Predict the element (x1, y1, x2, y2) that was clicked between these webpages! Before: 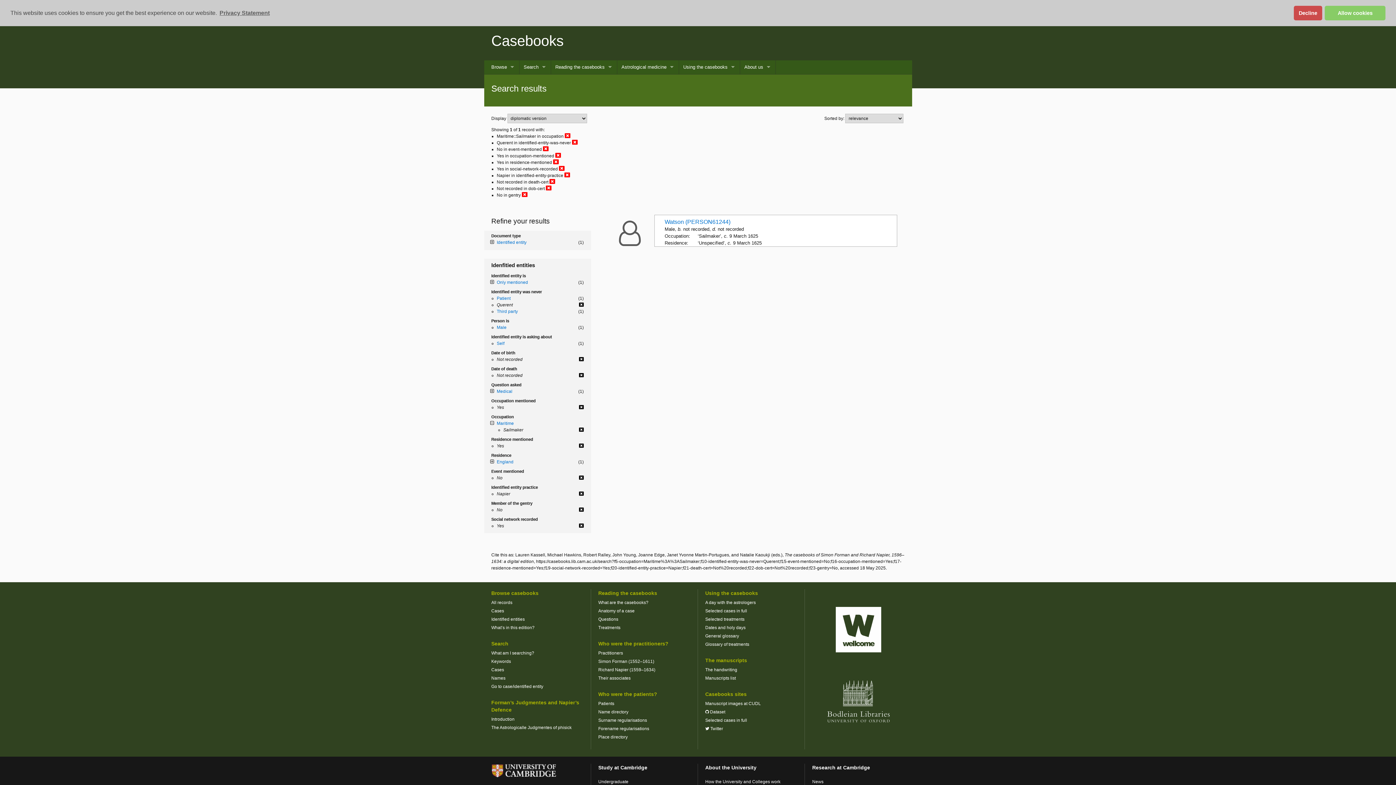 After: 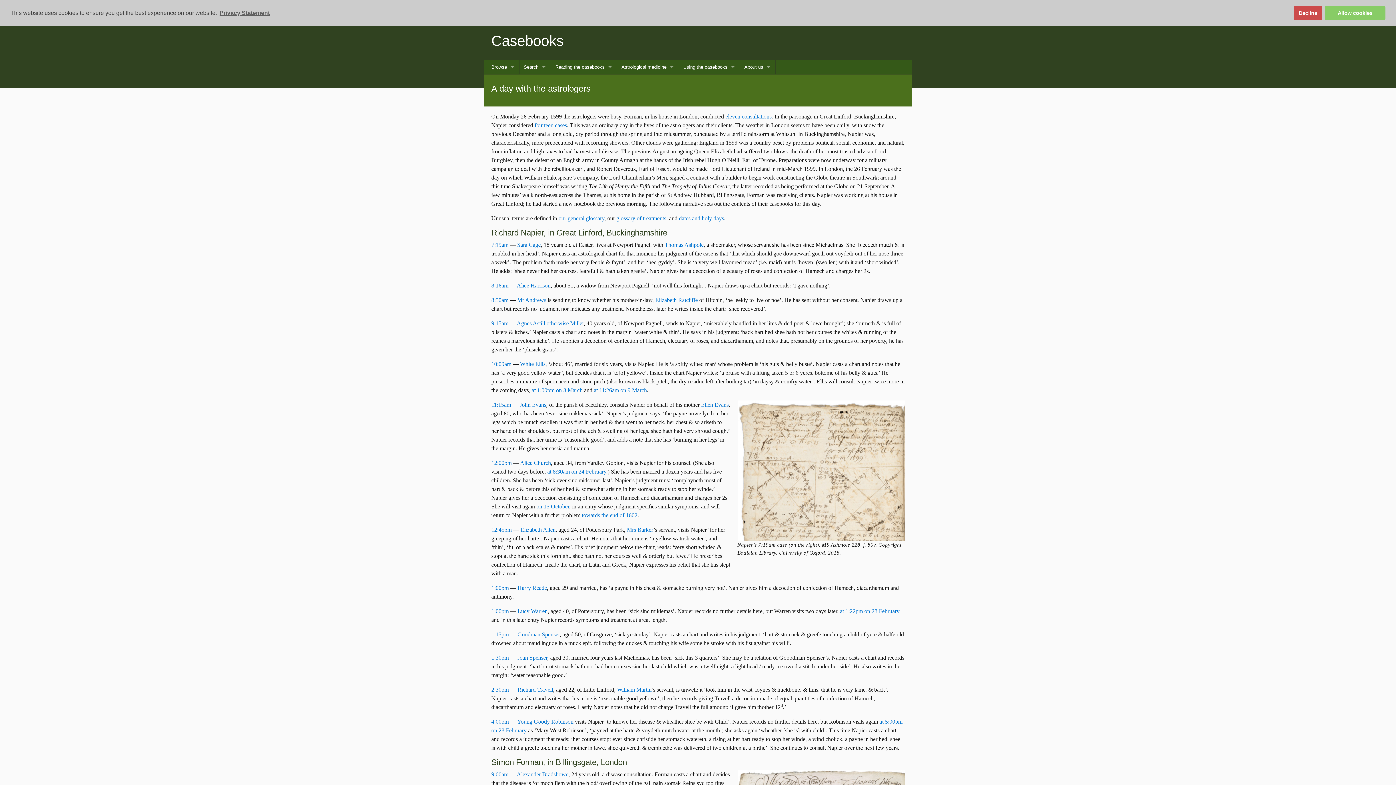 Action: bbox: (705, 600, 756, 605) label: A day with the astrologers